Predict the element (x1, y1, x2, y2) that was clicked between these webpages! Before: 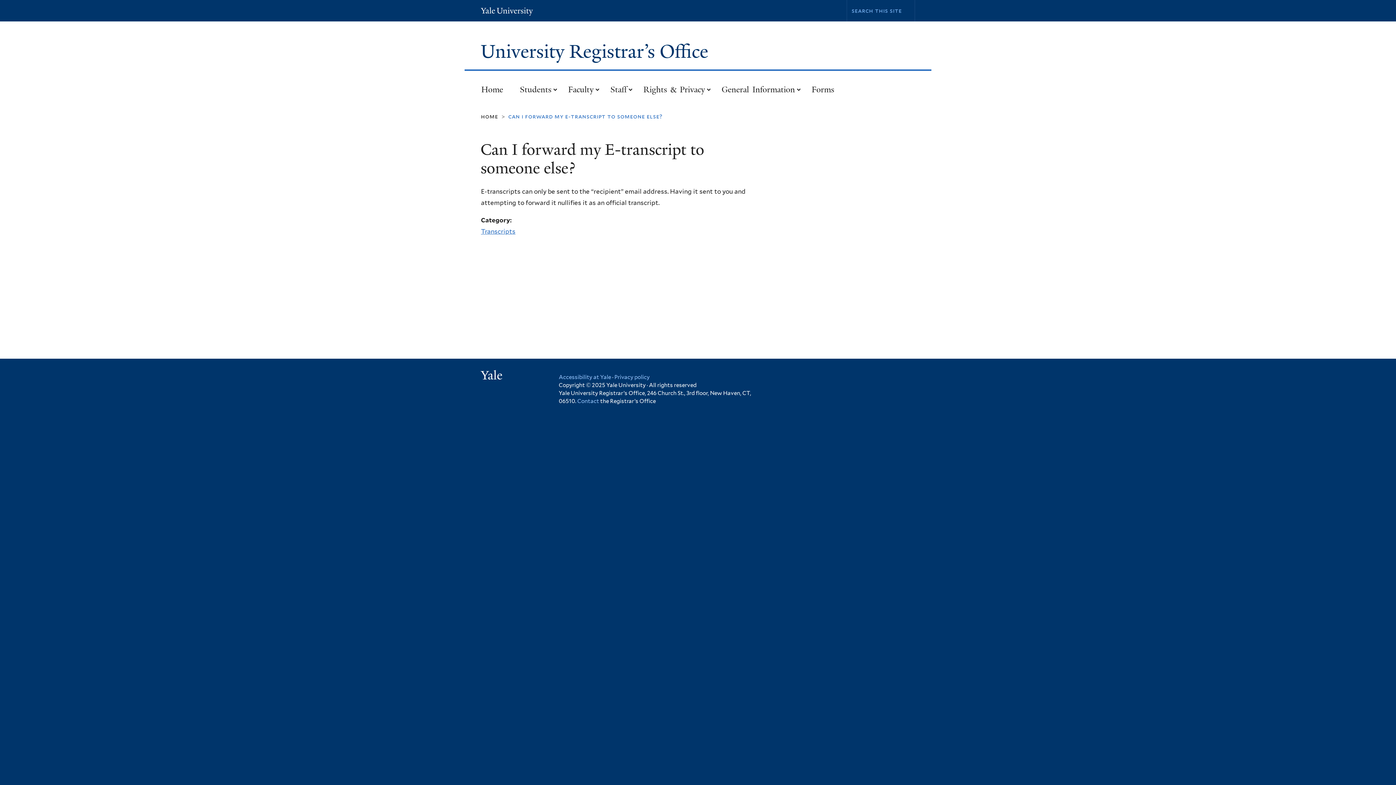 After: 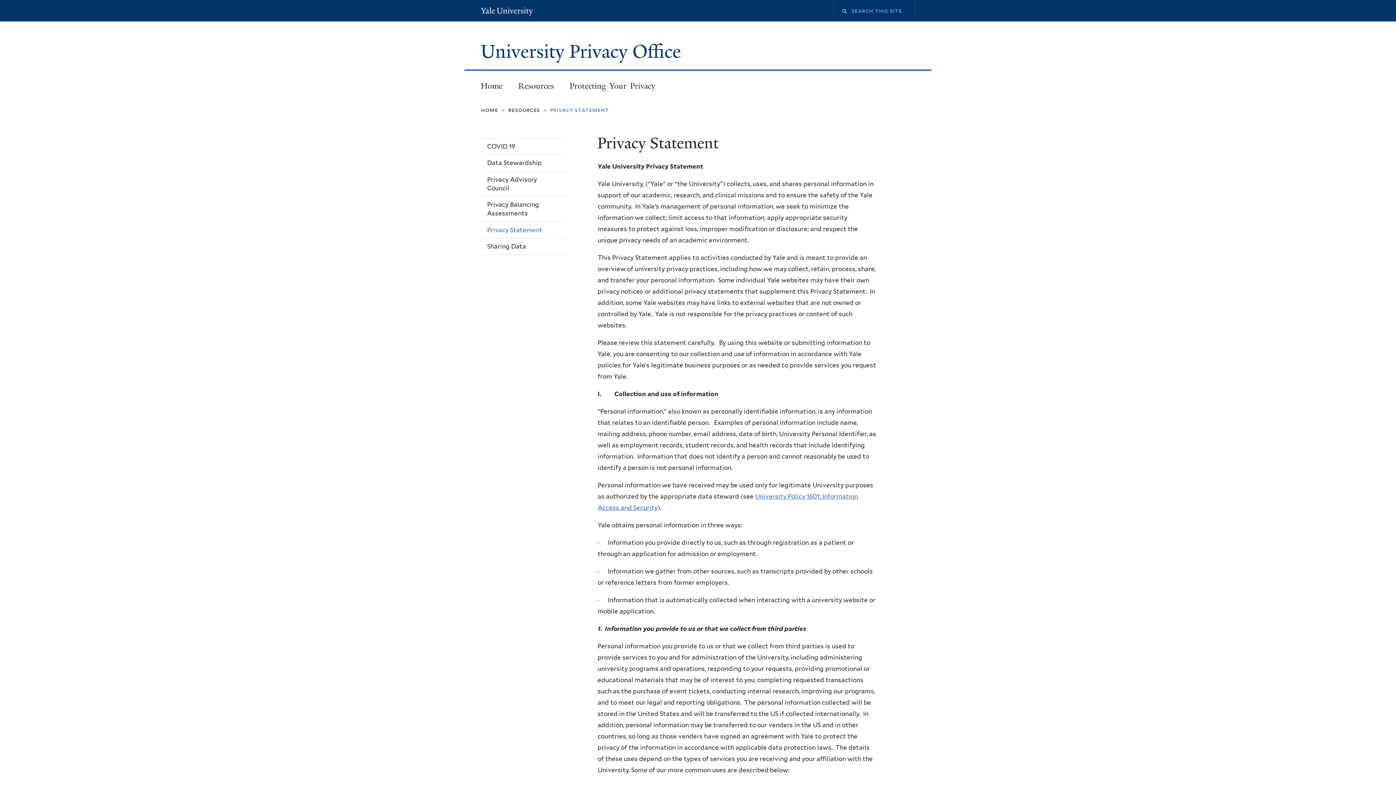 Action: bbox: (614, 374, 649, 380) label: Privacy policy